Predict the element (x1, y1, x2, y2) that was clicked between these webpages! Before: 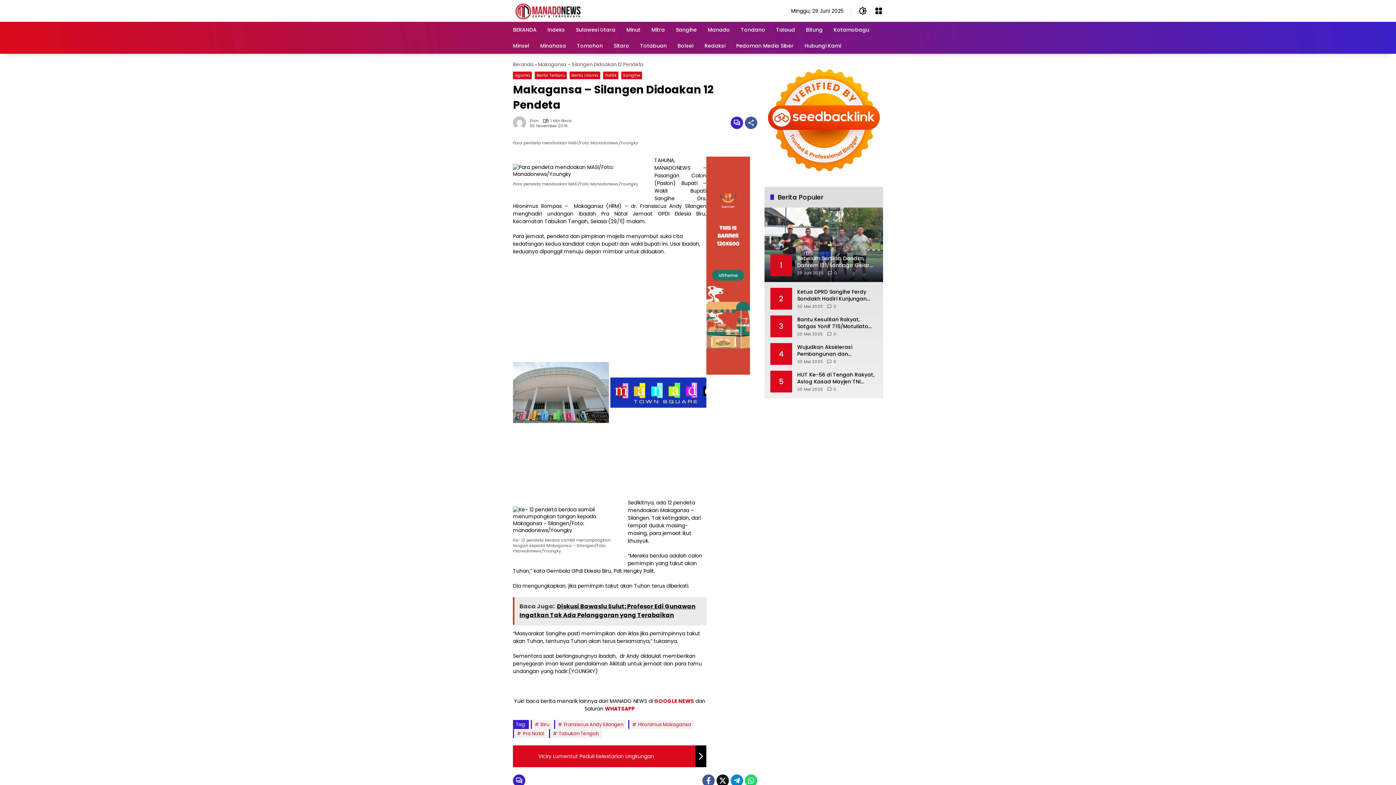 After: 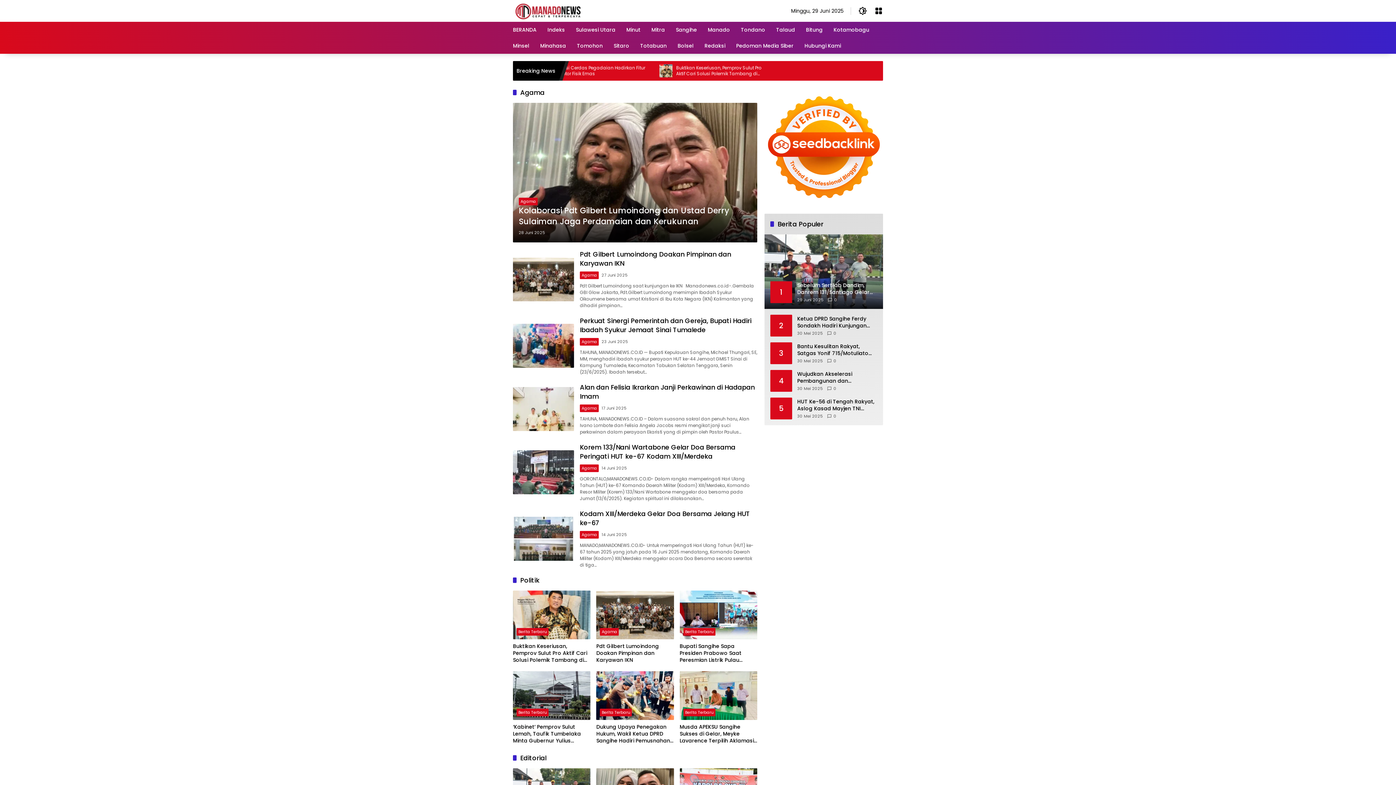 Action: label: Agama bbox: (513, 71, 532, 79)